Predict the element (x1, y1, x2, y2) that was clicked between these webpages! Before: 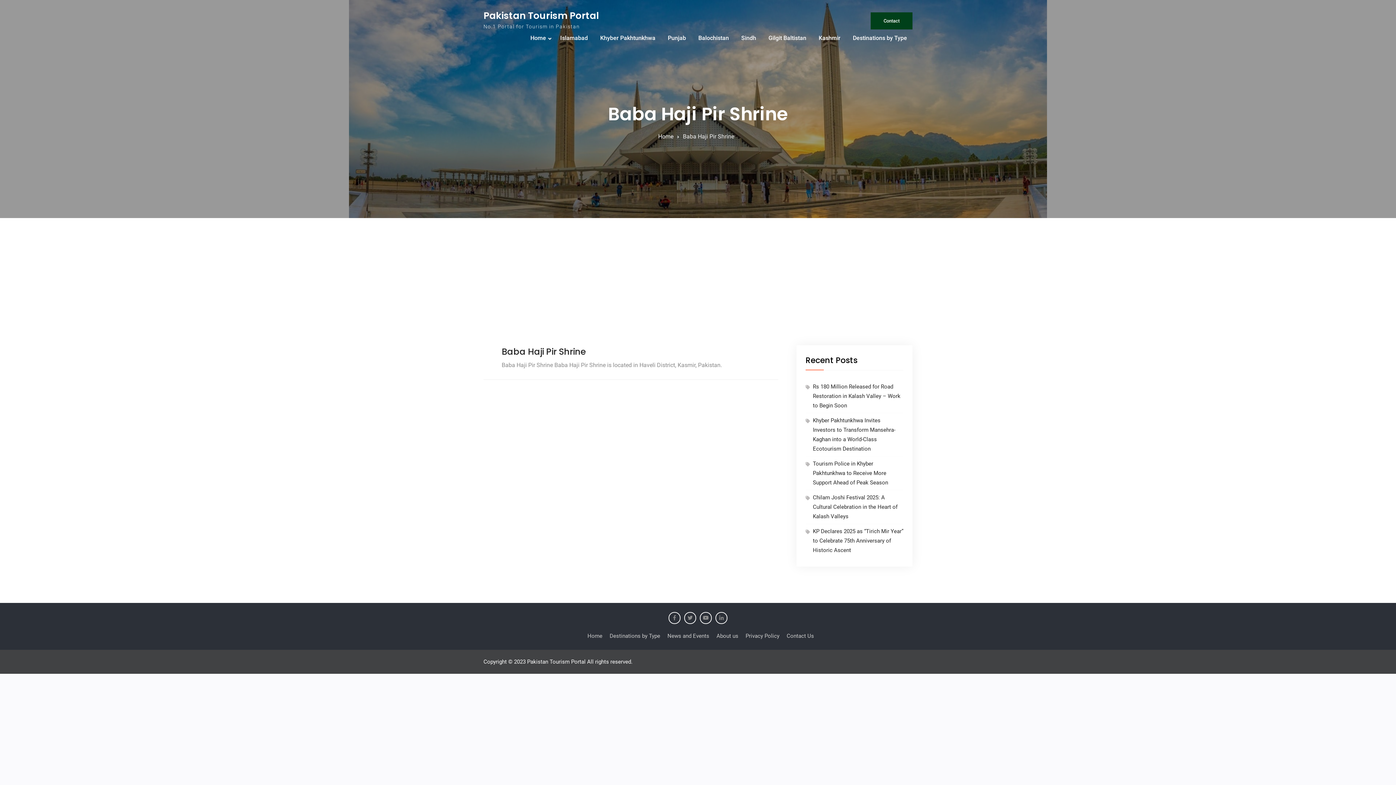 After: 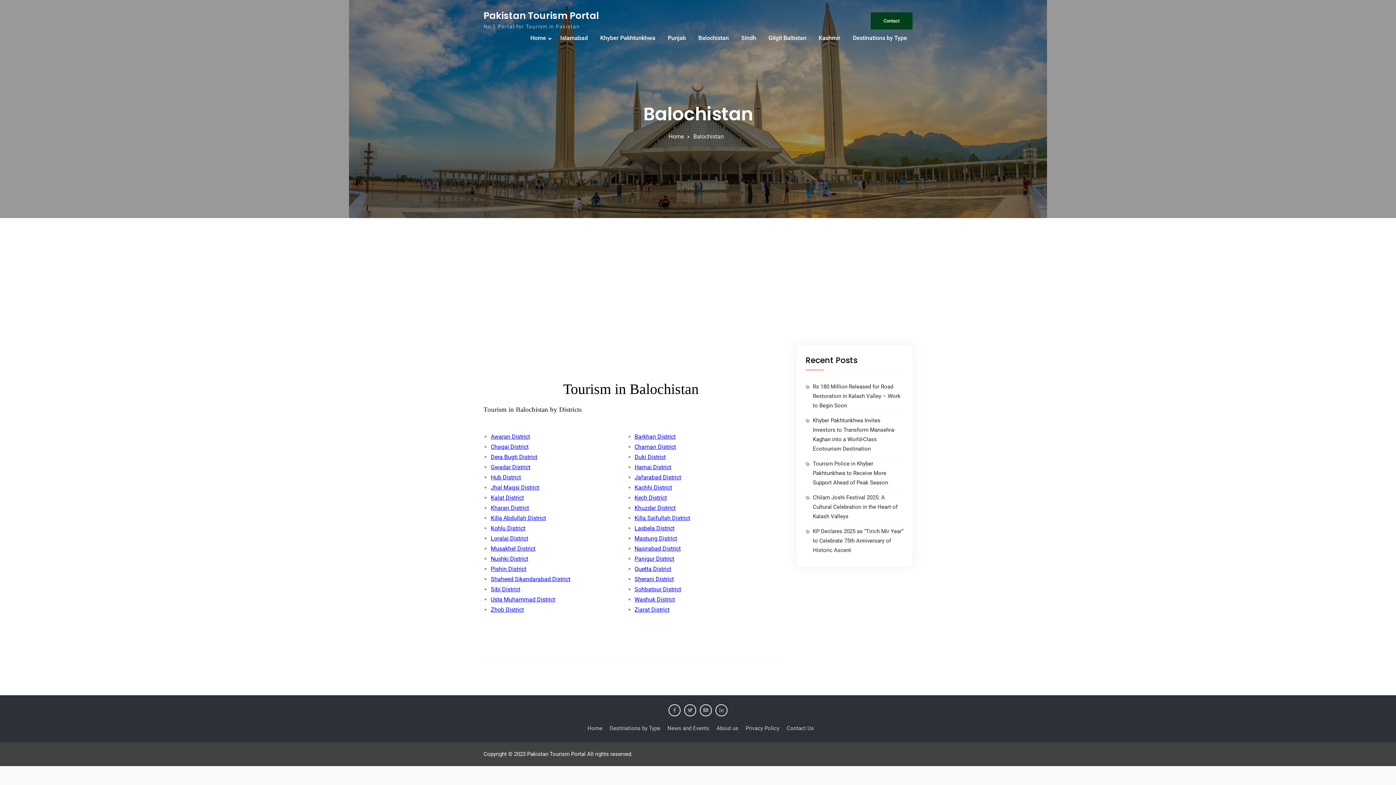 Action: bbox: (693, 29, 734, 46) label: Balochistan